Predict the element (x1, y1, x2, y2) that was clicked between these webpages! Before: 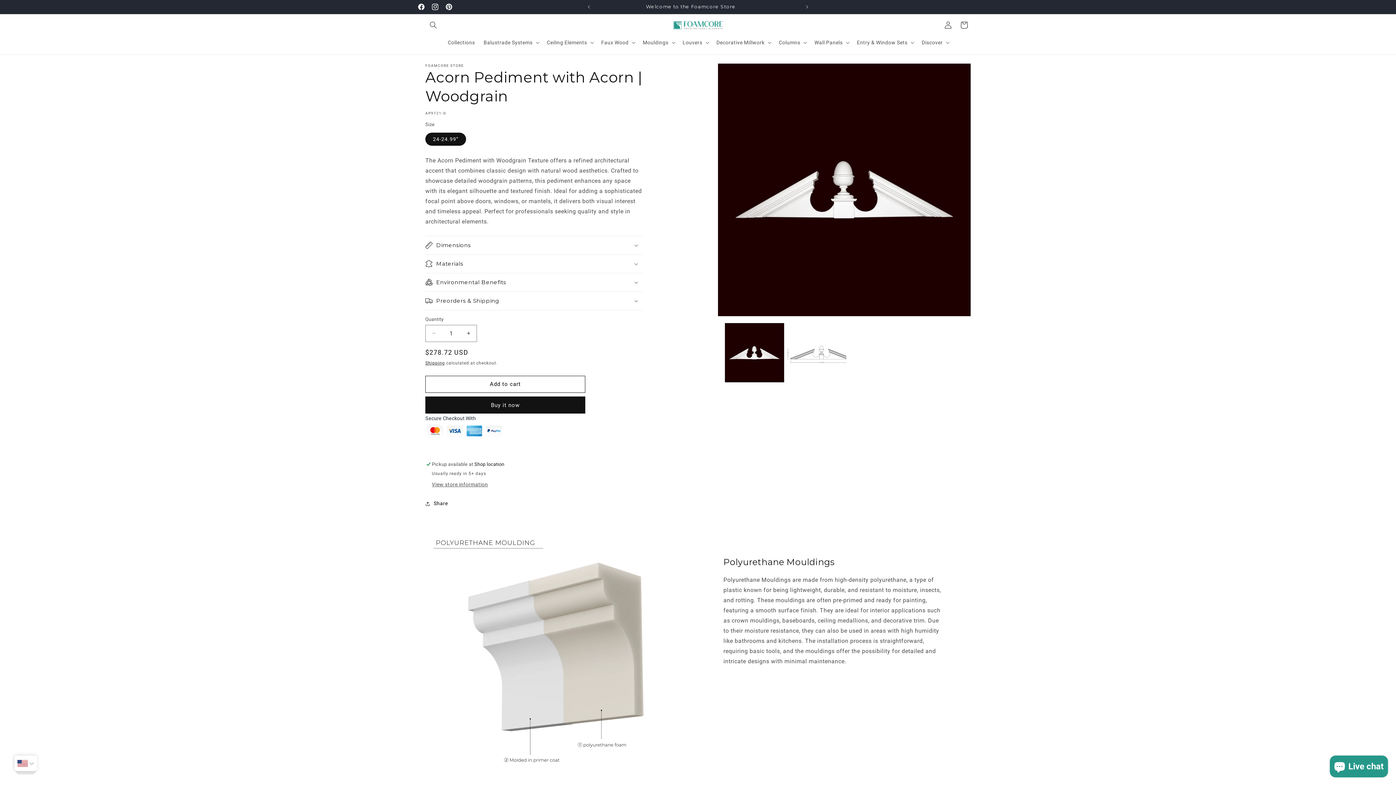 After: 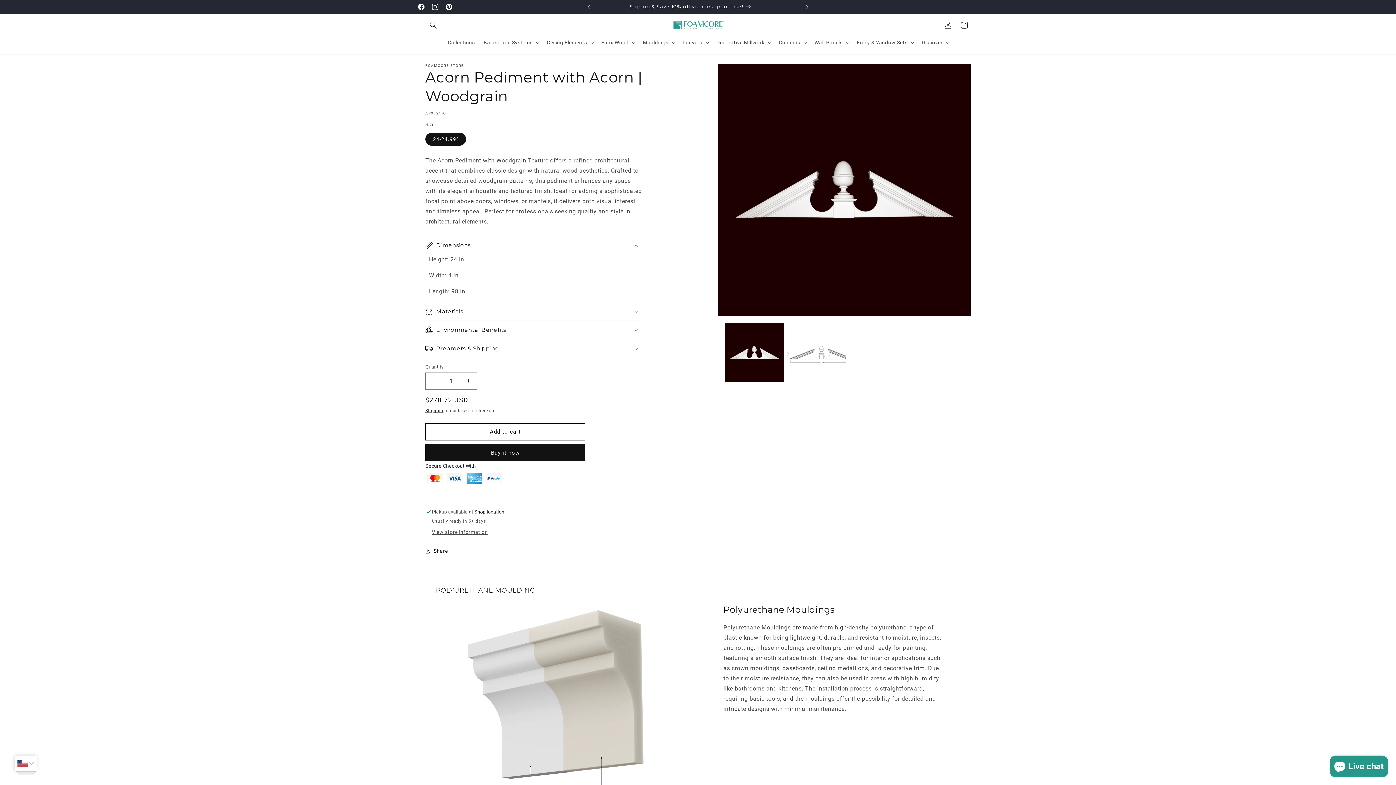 Action: bbox: (425, 236, 643, 254) label: Dimensions